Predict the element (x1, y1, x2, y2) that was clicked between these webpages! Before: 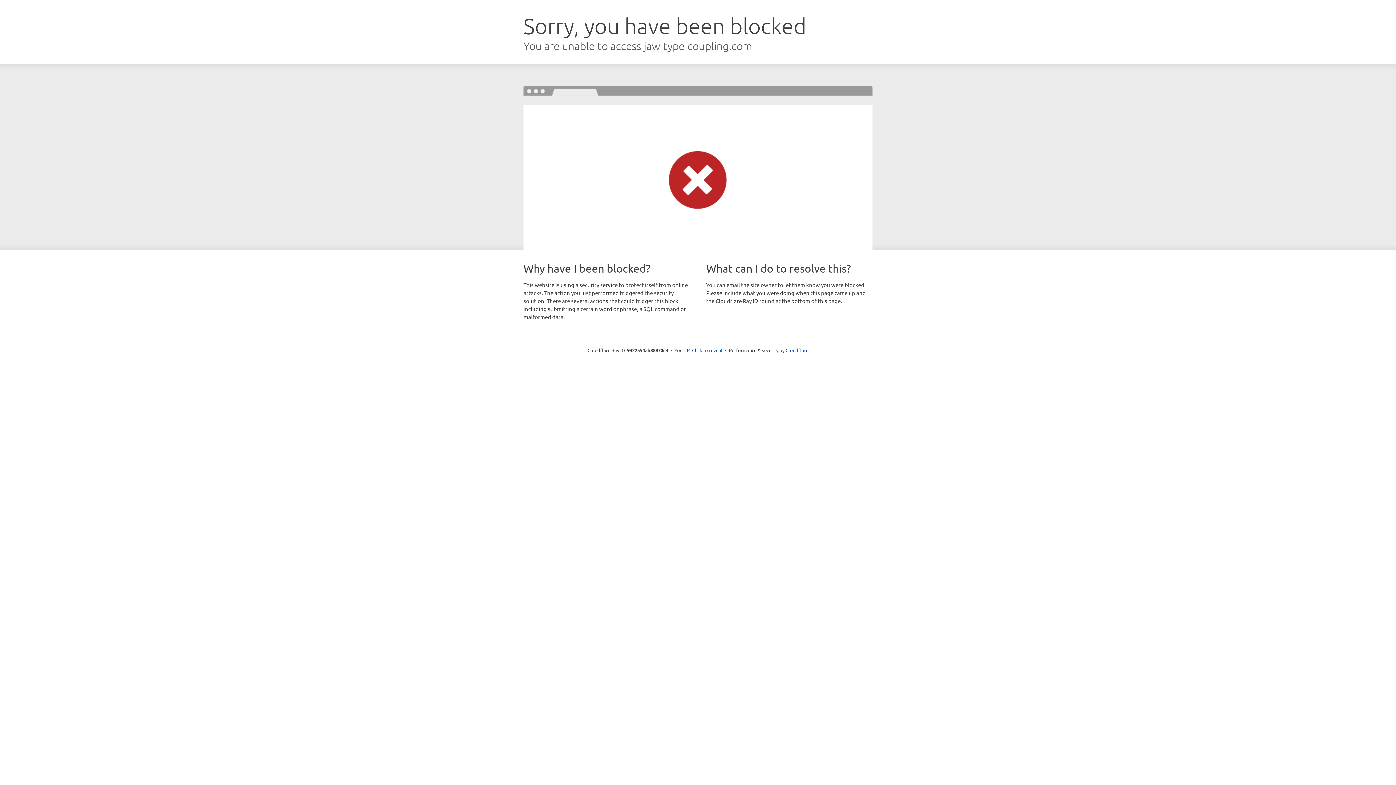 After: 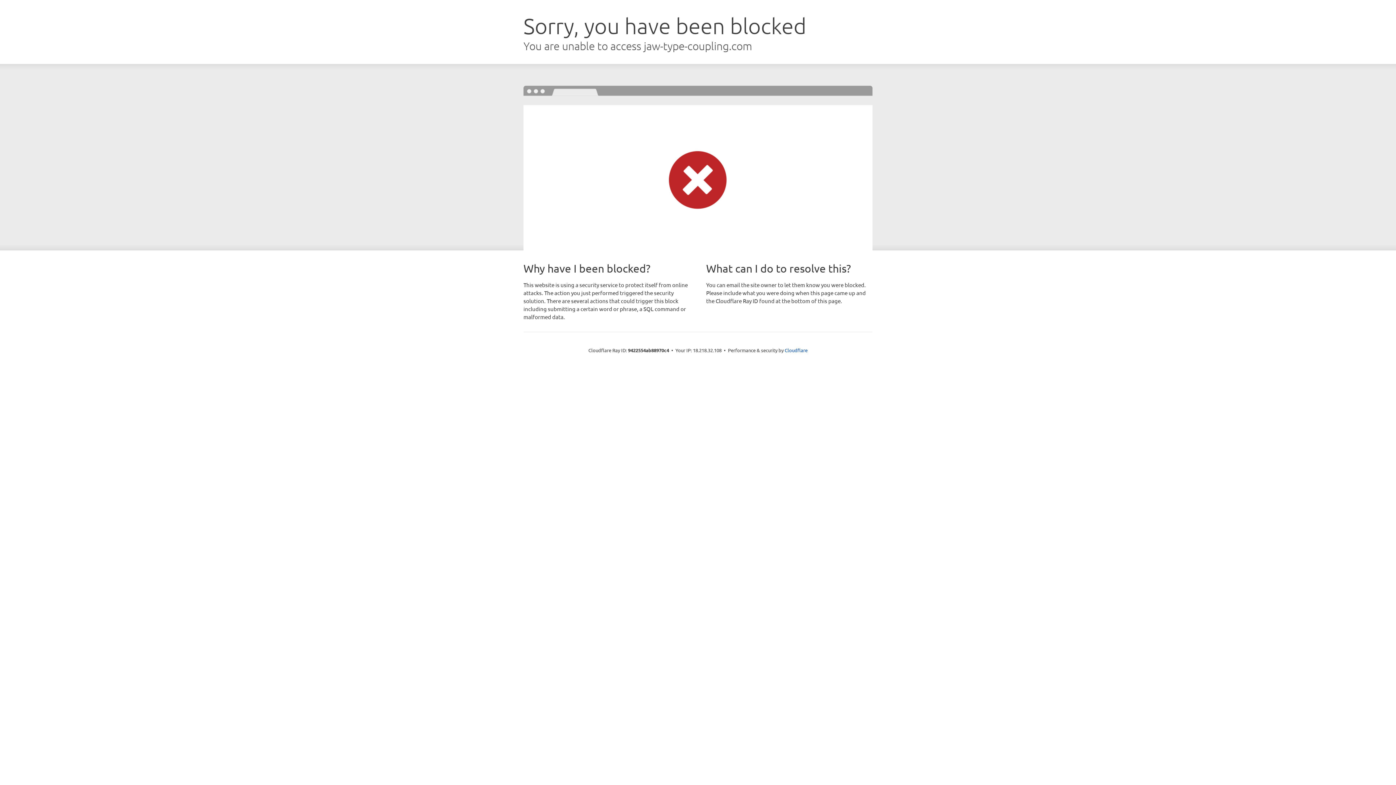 Action: bbox: (692, 346, 722, 353) label: Click to reveal